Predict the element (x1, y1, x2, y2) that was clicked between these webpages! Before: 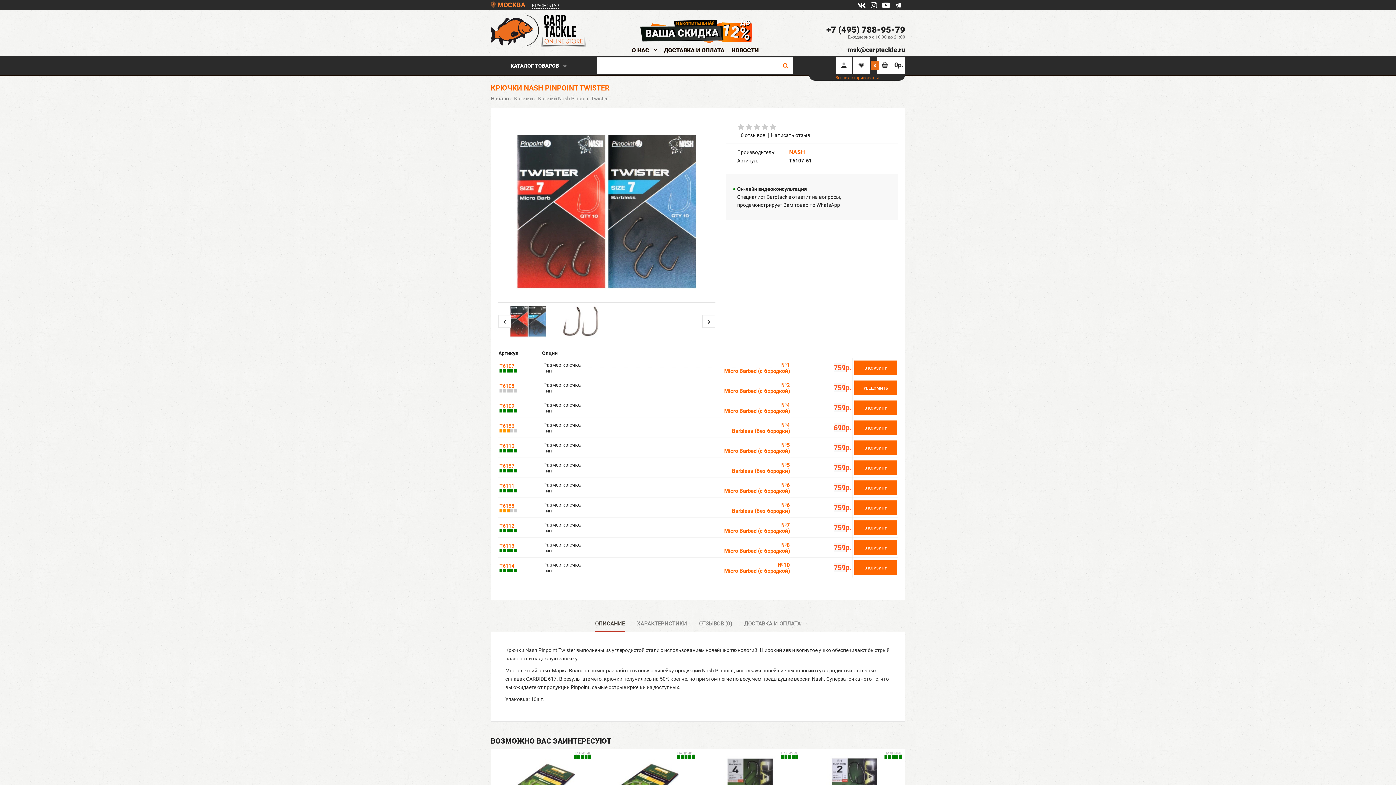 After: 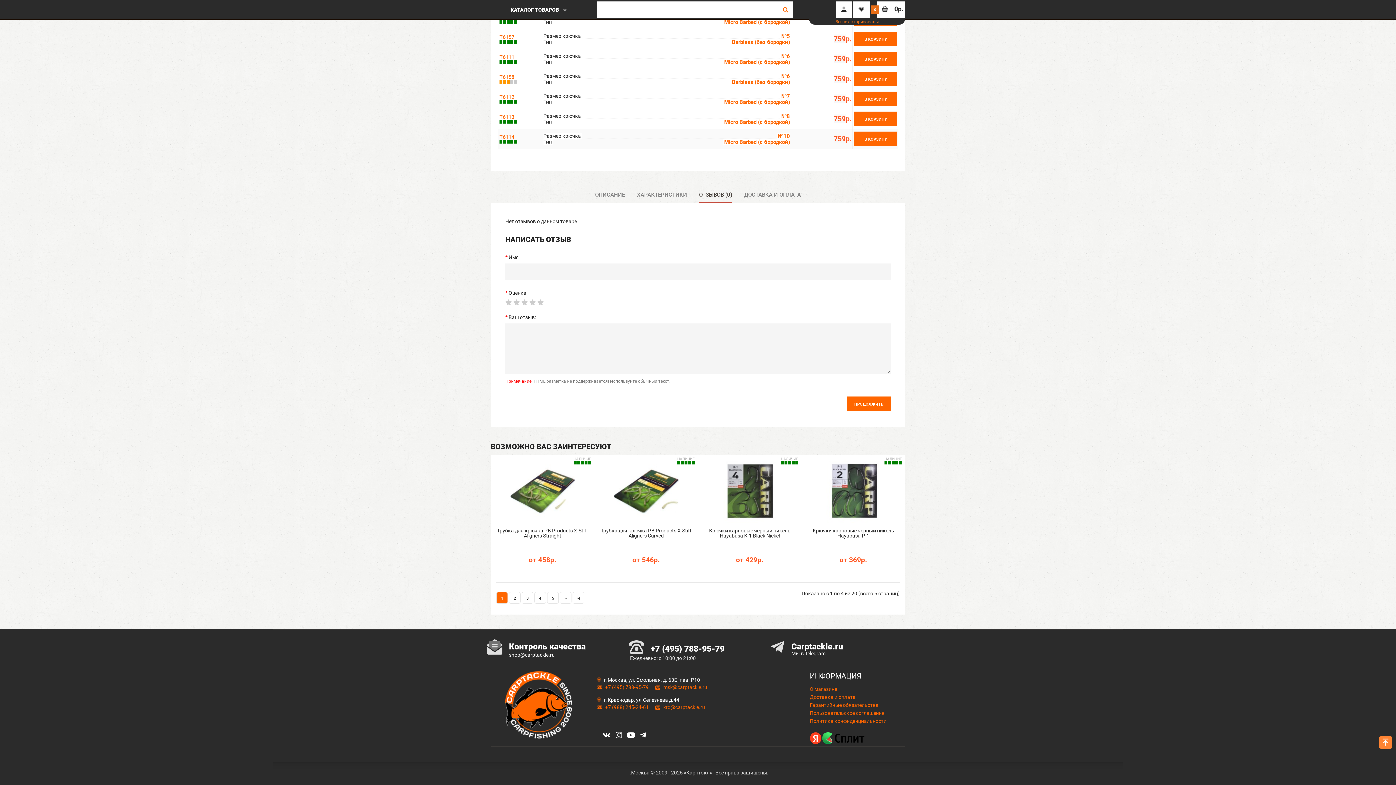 Action: label: Написать отзыв bbox: (771, 132, 810, 138)